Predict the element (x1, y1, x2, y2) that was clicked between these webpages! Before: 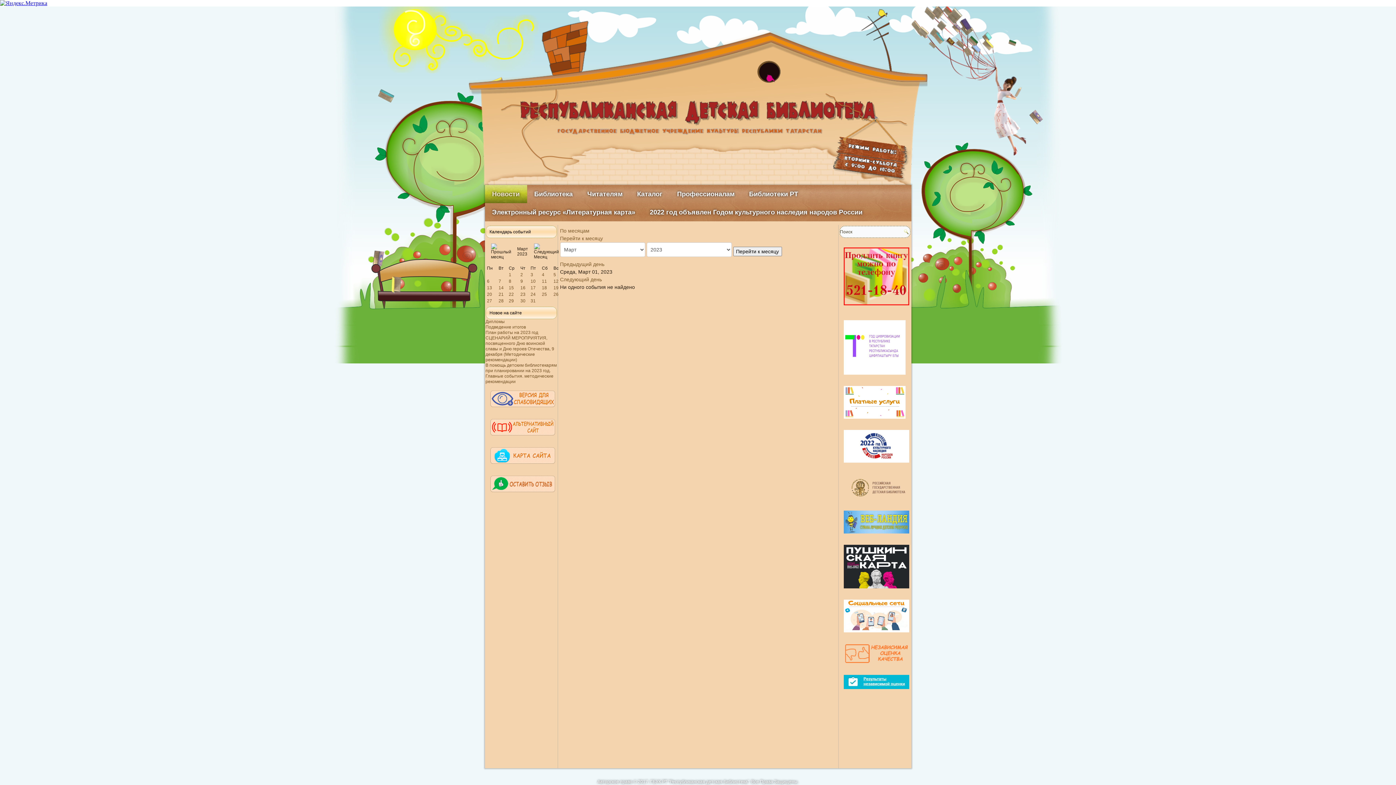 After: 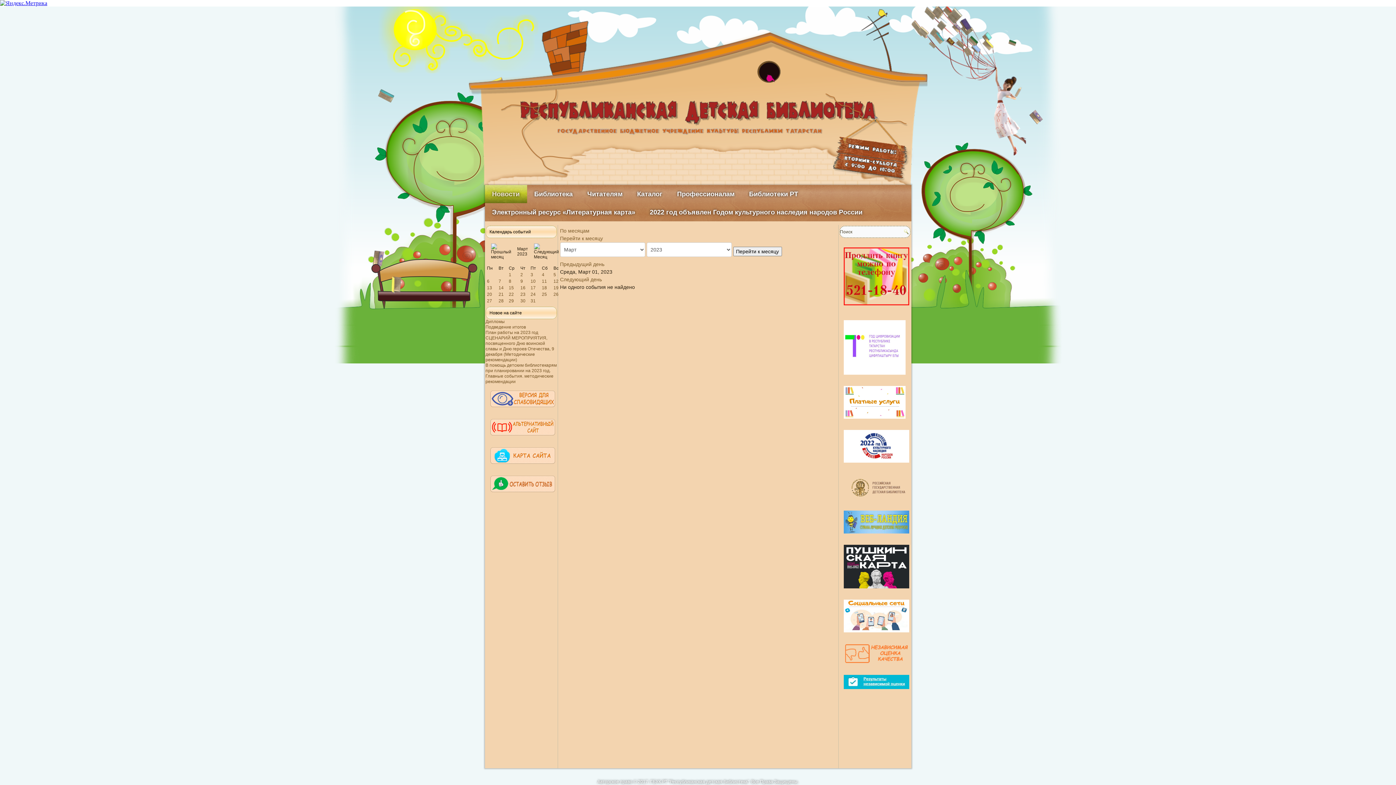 Action: bbox: (839, 499, 919, 504)